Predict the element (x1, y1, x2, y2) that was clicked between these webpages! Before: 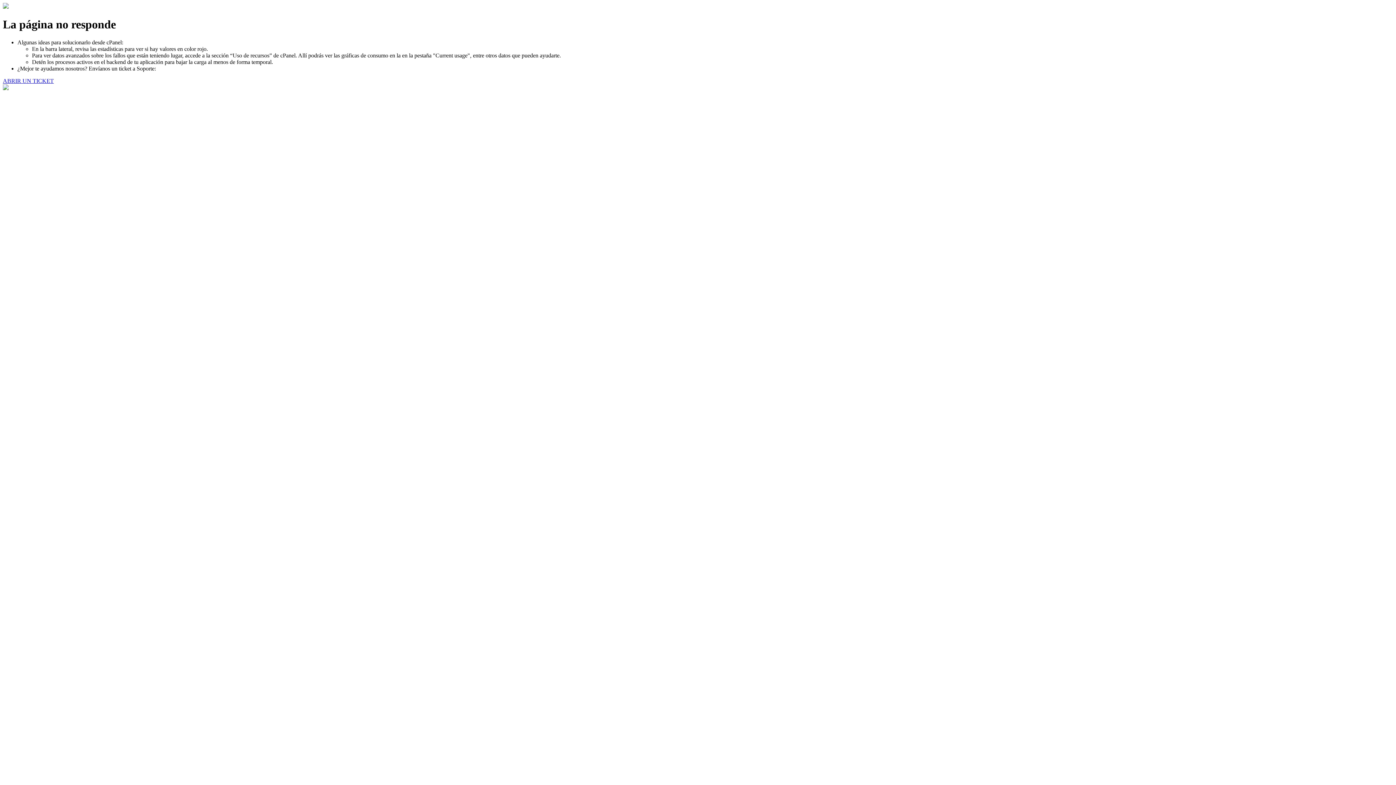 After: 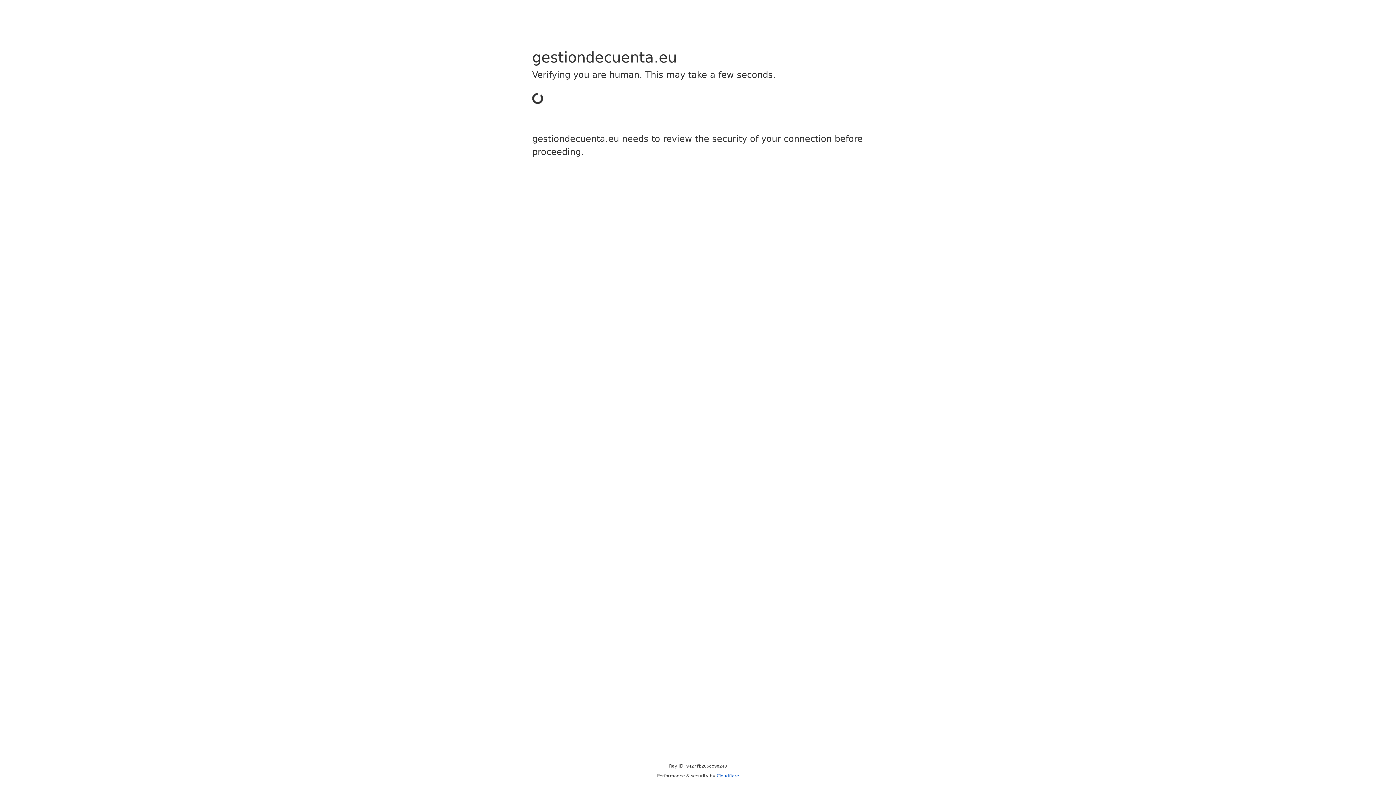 Action: bbox: (2, 77, 53, 83) label: ABRIR UN TICKET